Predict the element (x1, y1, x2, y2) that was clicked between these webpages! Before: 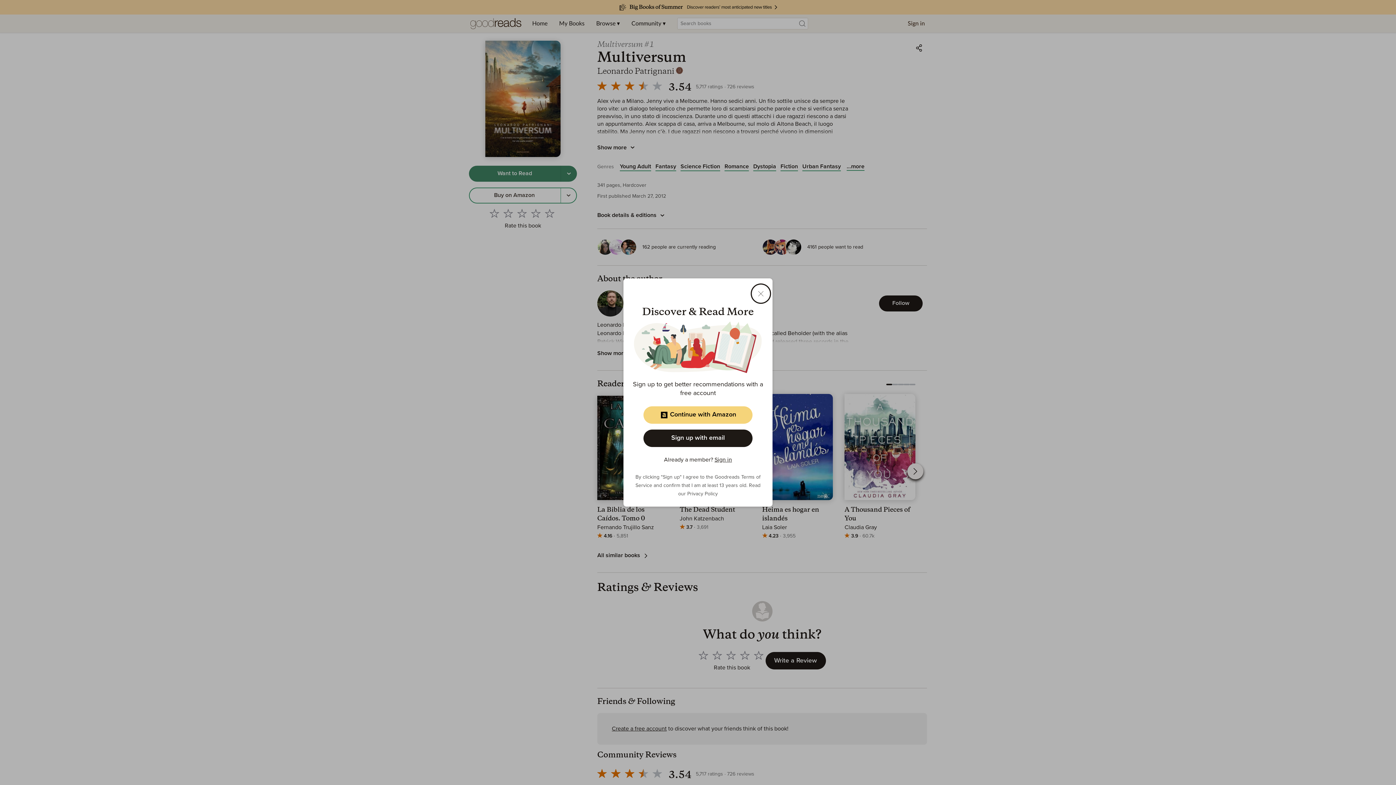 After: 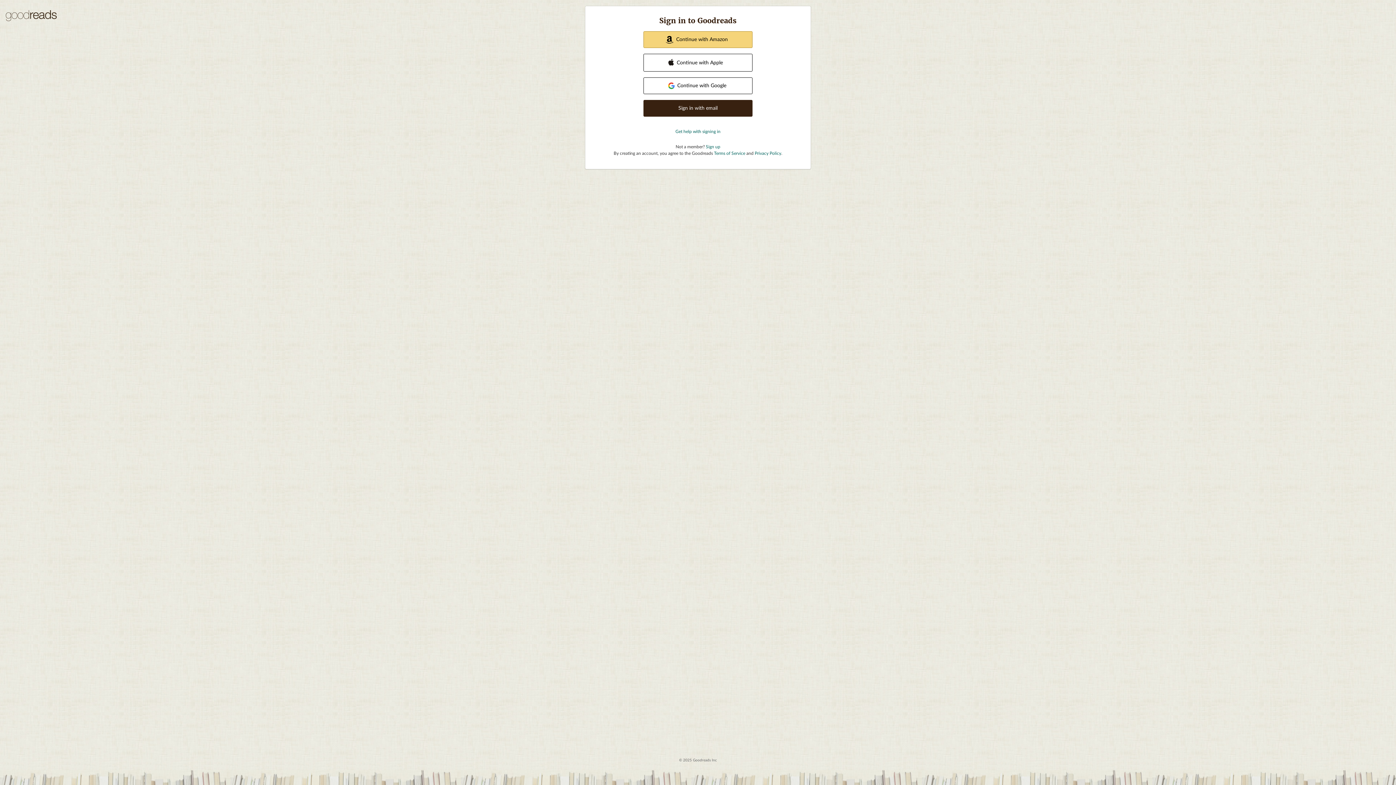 Action: label: Sign in bbox: (714, 457, 732, 462)